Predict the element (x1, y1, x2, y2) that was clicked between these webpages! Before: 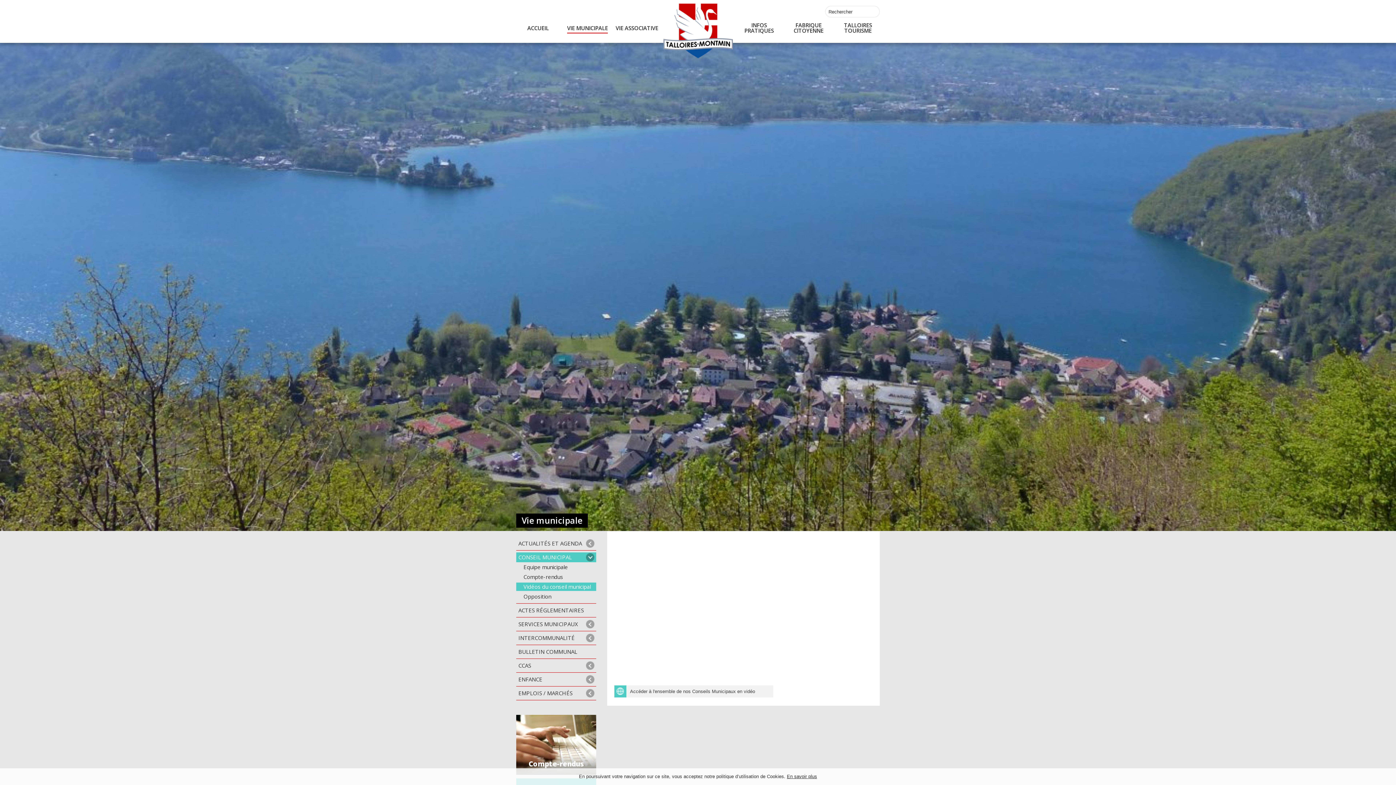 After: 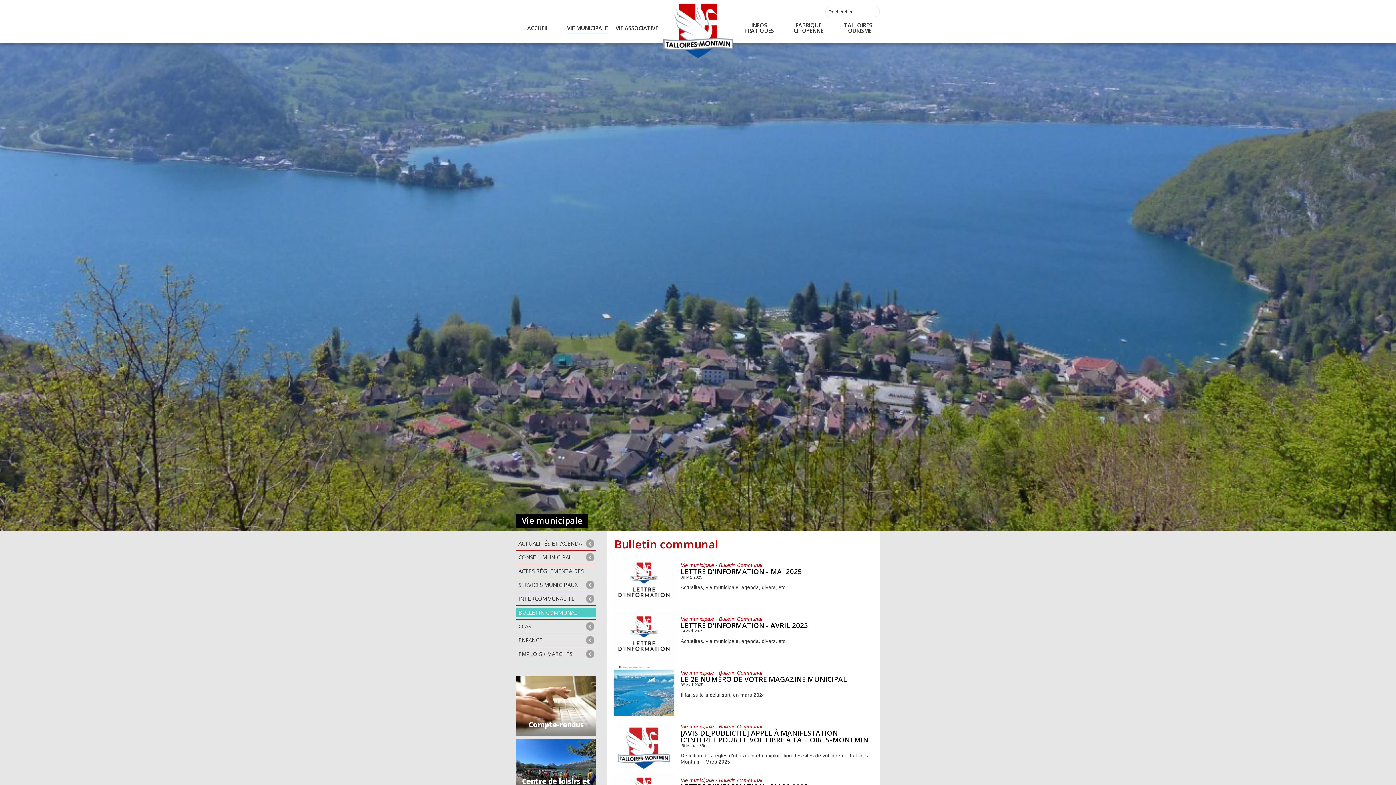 Action: bbox: (516, 647, 596, 657) label: BULLETIN COMMUNAL